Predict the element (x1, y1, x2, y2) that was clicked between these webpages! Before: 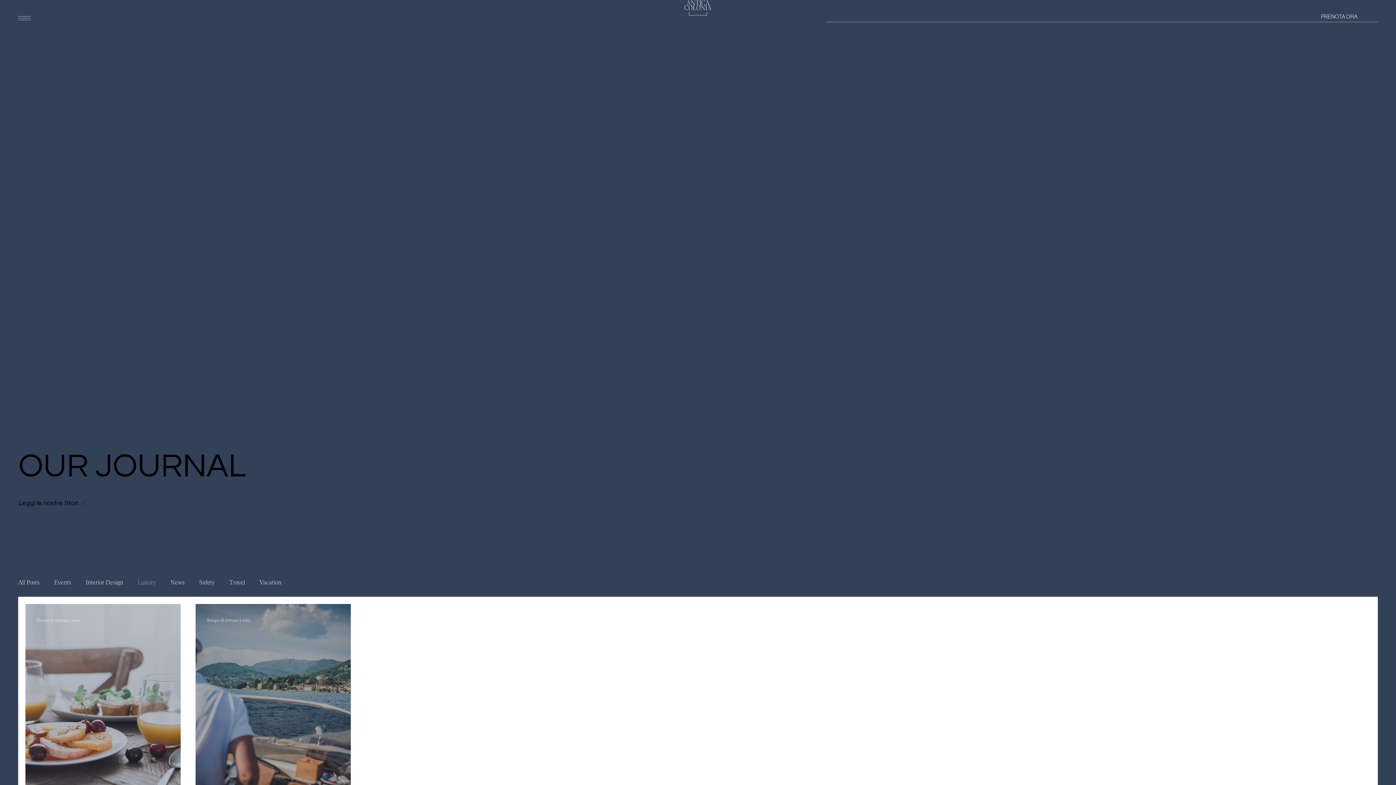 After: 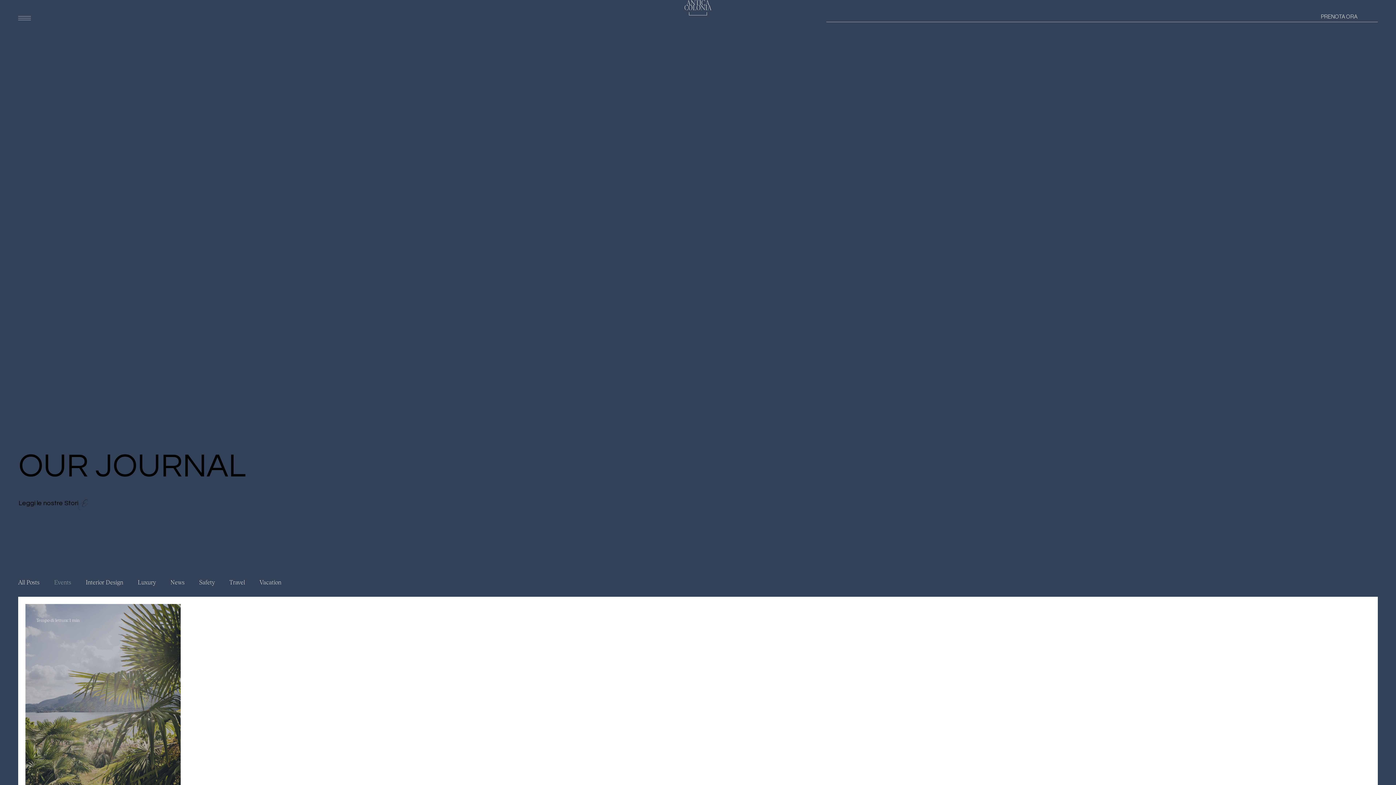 Action: bbox: (54, 578, 71, 586) label: Events